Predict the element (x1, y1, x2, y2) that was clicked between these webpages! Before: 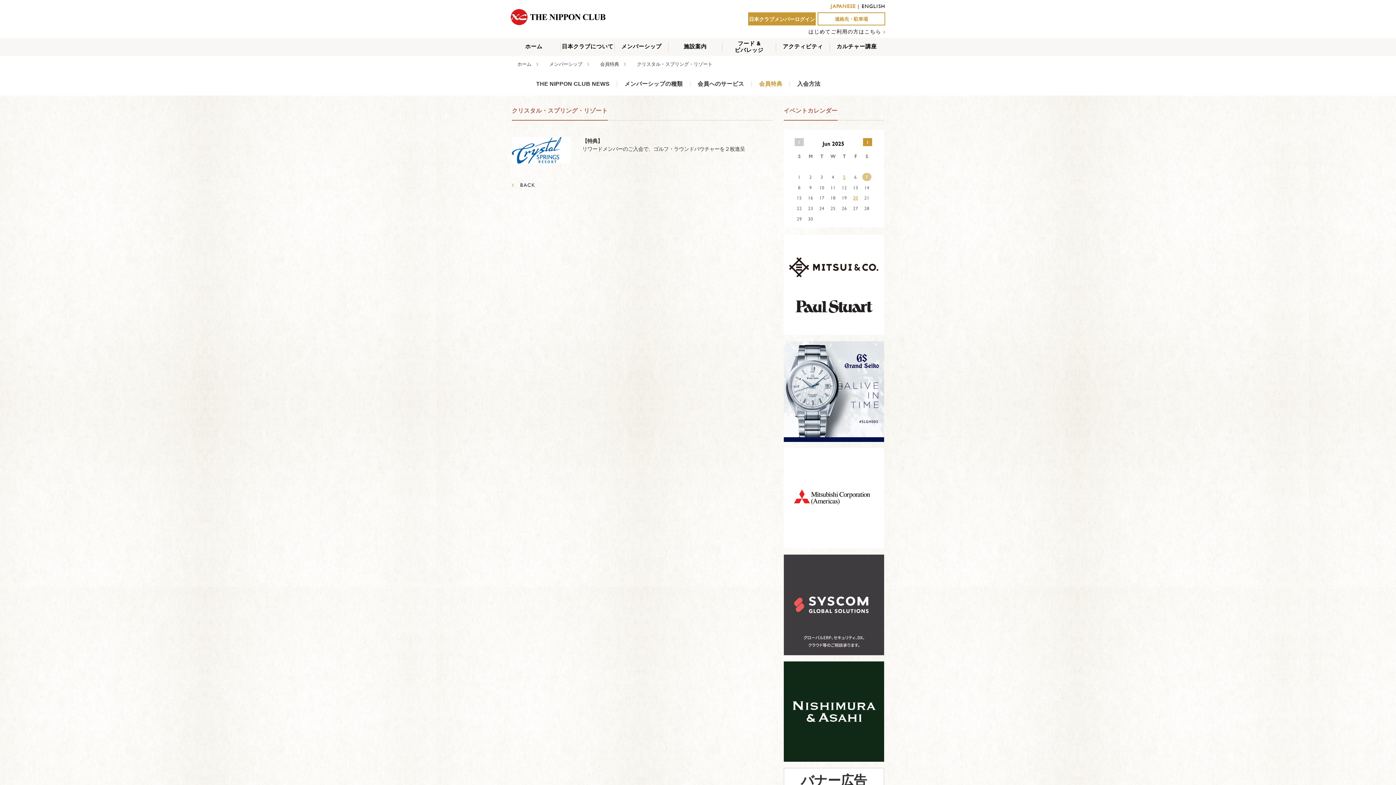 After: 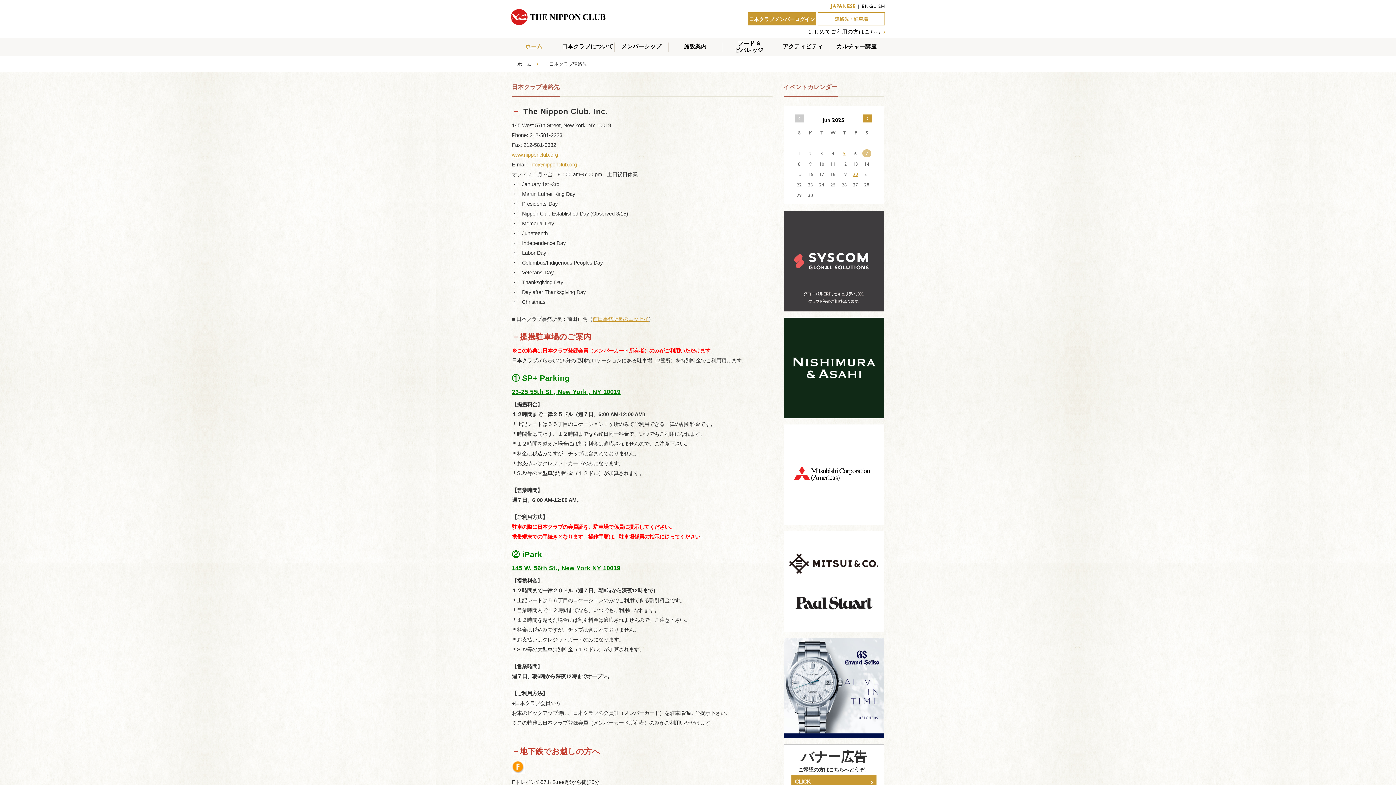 Action: label: 連絡先・駐車場 bbox: (818, 16, 884, 21)